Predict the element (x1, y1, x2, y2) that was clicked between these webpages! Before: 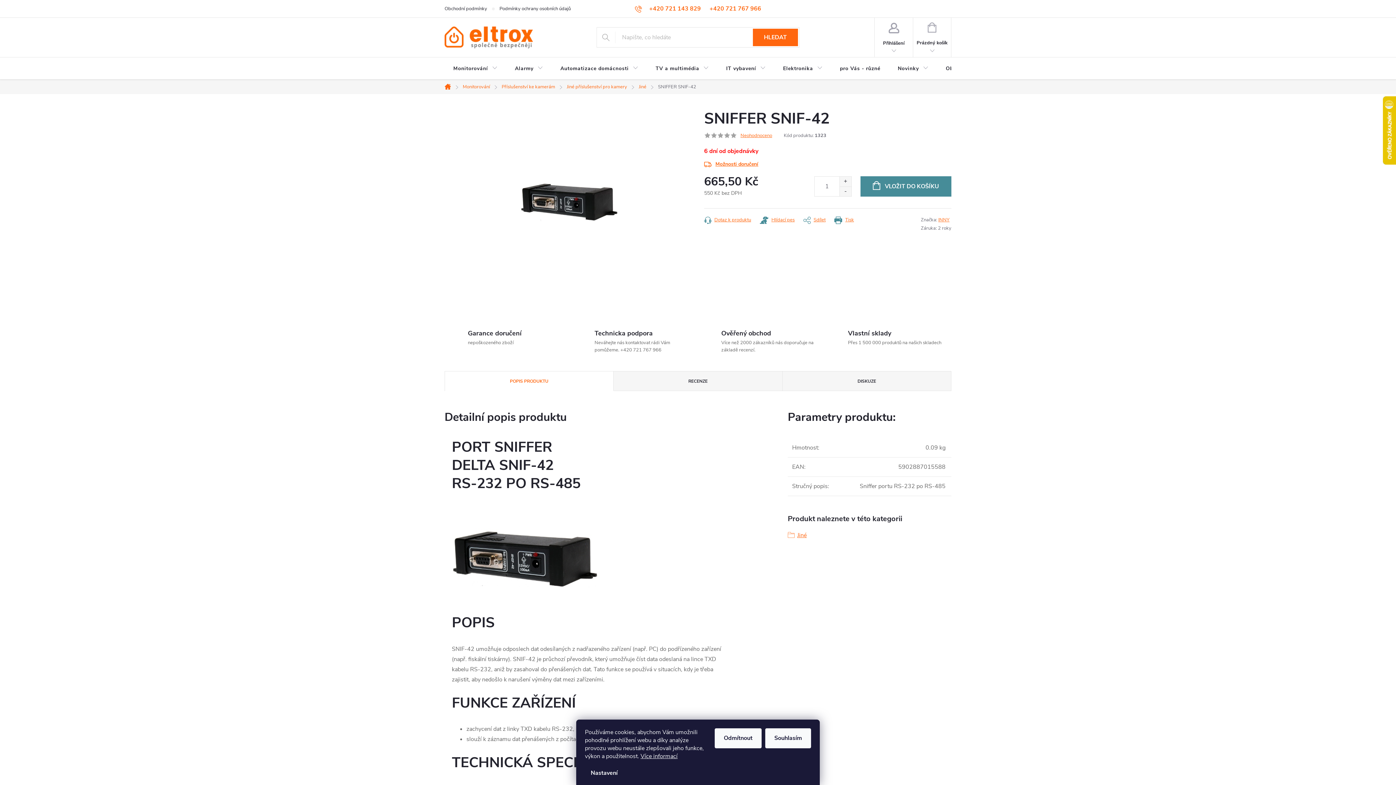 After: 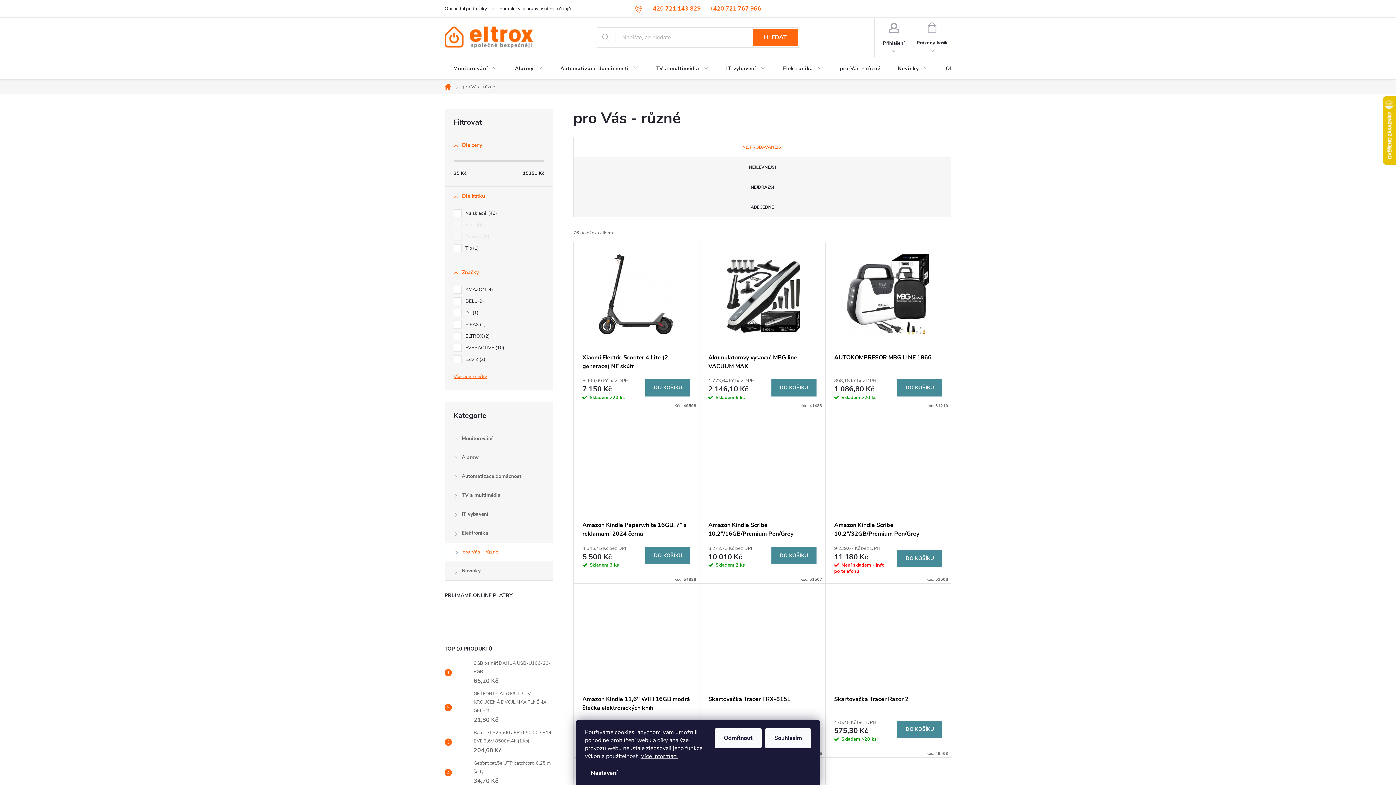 Action: label: pro Vás - různé bbox: (831, 57, 889, 80)